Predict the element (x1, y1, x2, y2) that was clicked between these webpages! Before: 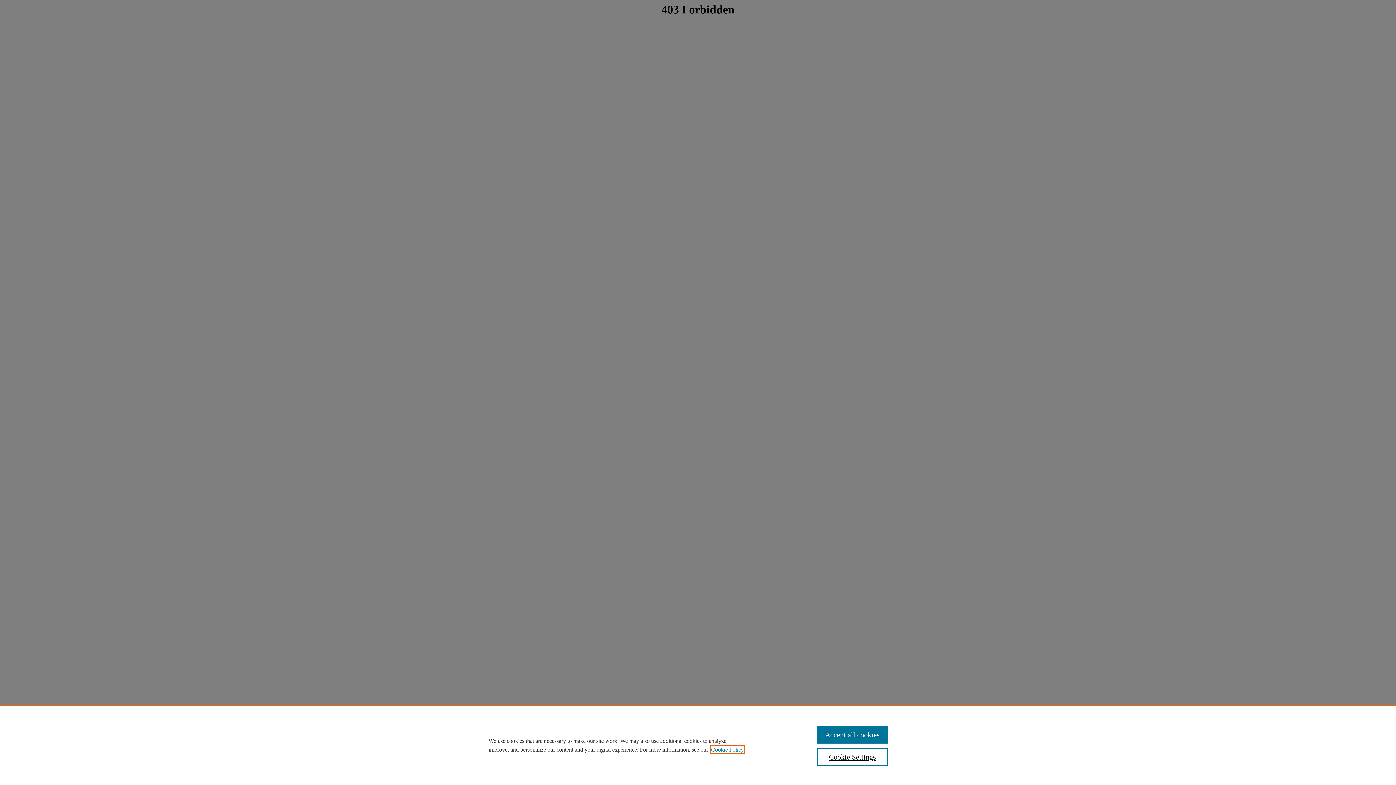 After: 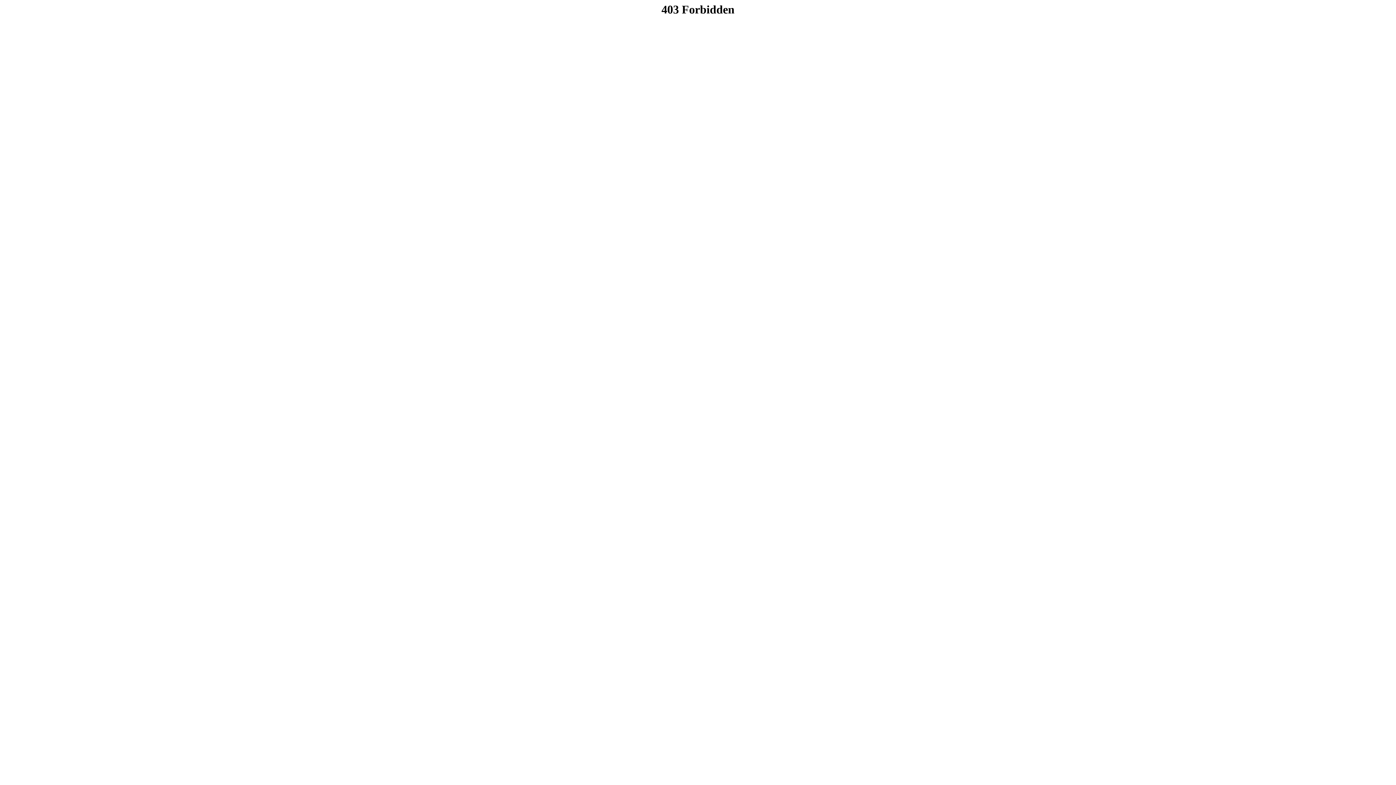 Action: label: Accept all cookies bbox: (817, 726, 887, 744)